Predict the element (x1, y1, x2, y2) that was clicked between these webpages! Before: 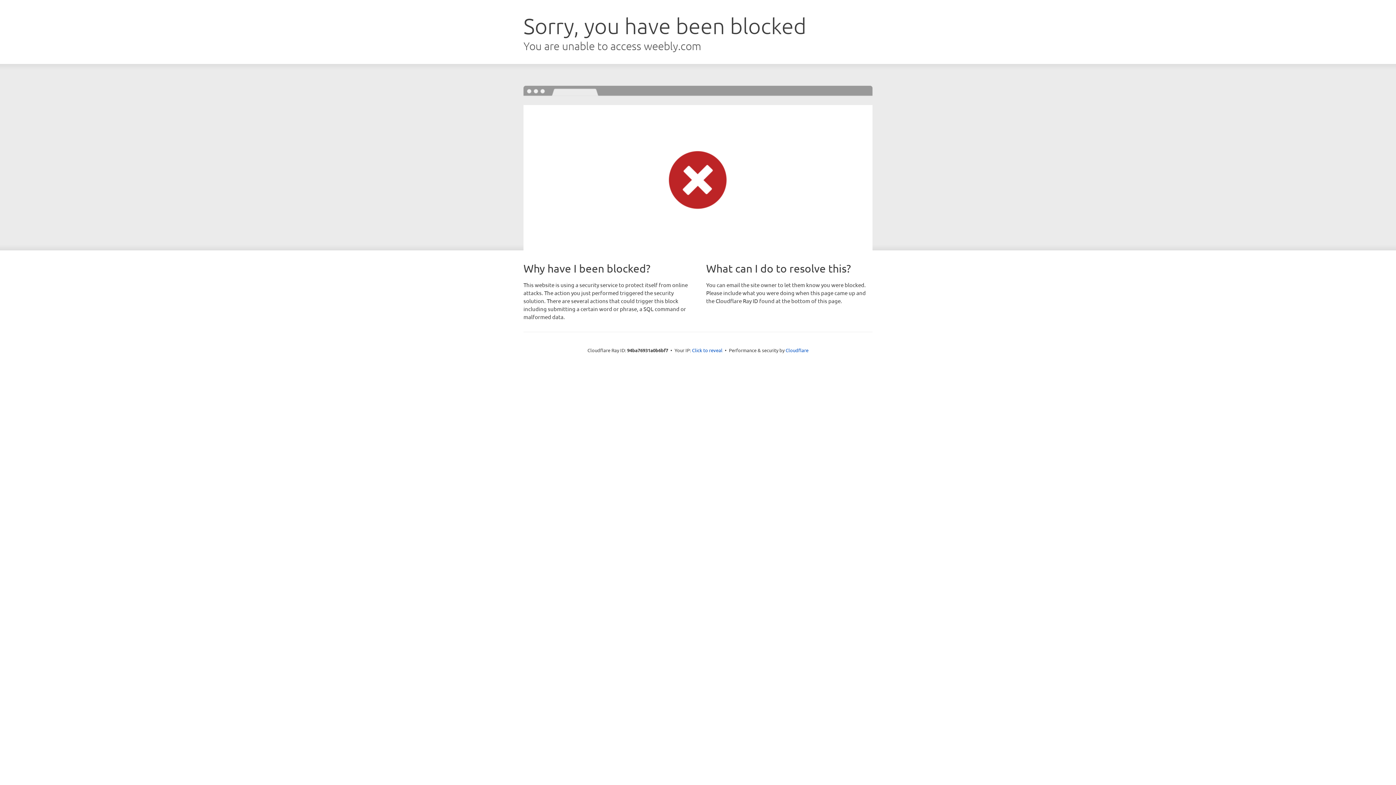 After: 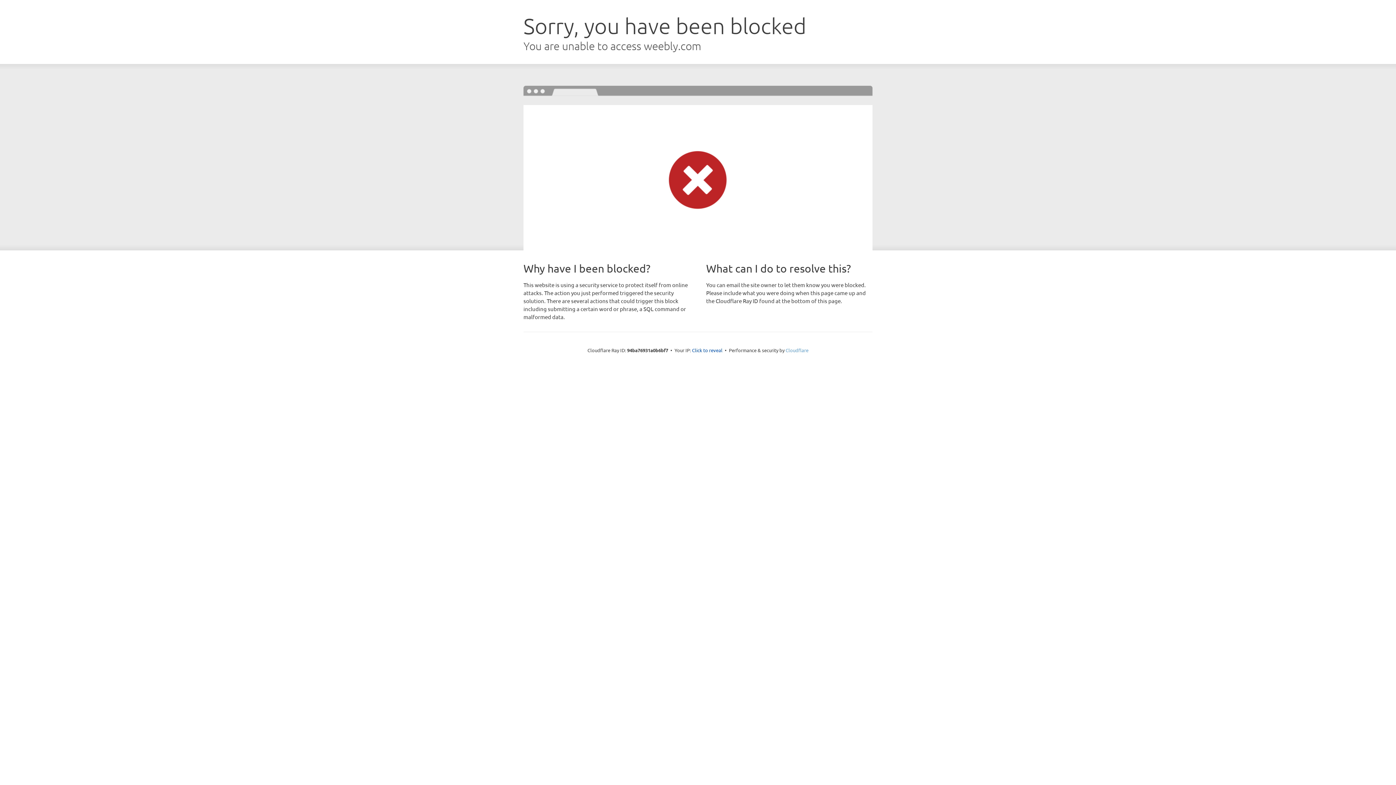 Action: label: Cloudflare bbox: (785, 347, 808, 353)